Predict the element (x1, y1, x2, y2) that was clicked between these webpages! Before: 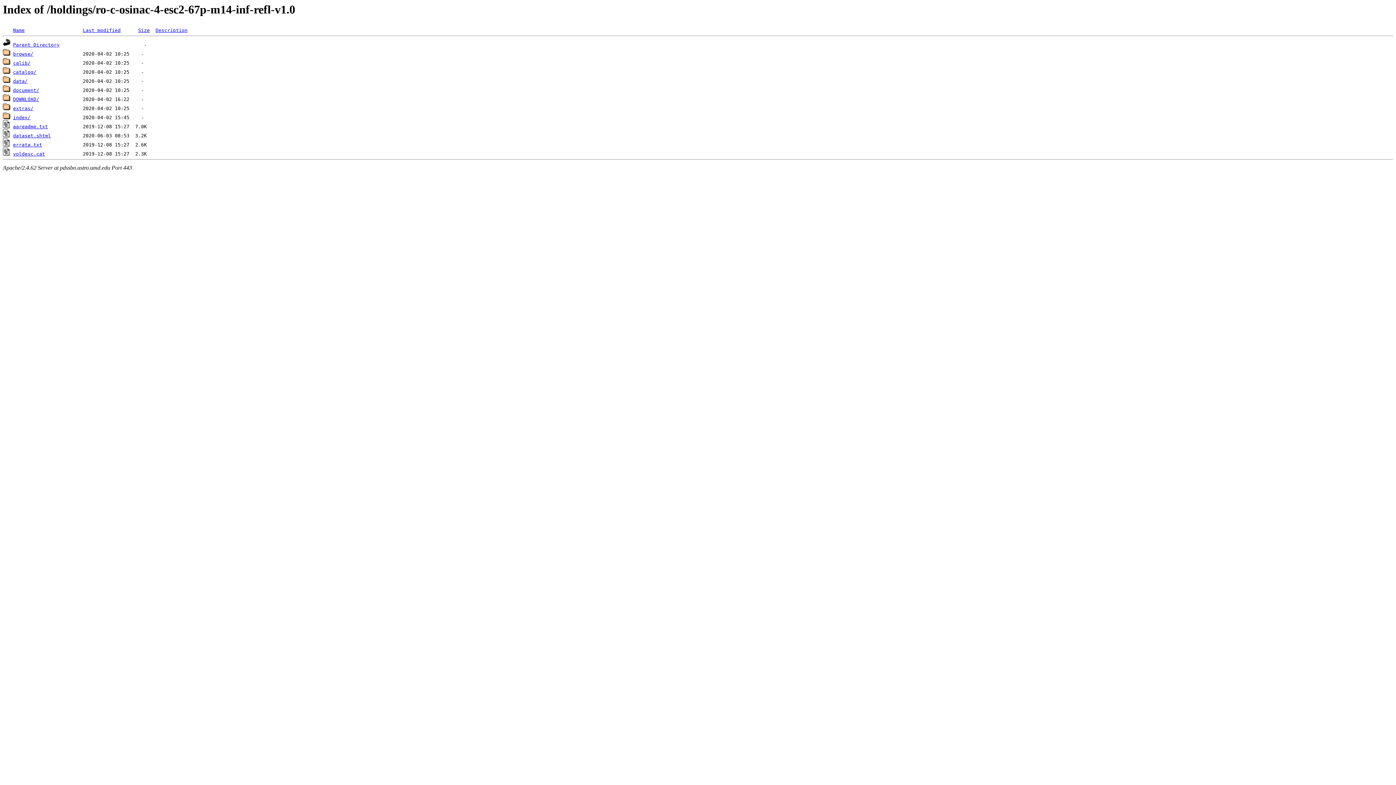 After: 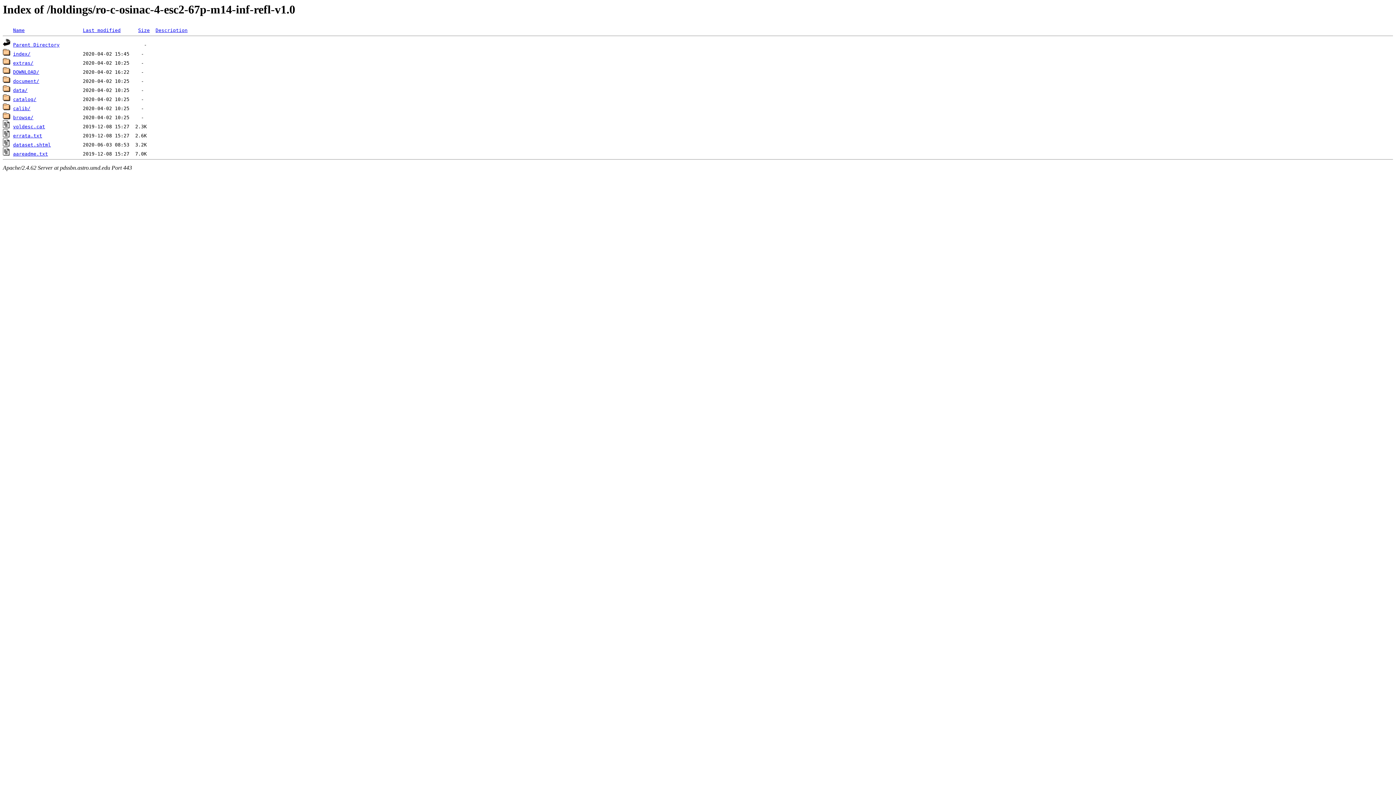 Action: bbox: (155, 27, 187, 33) label: Description